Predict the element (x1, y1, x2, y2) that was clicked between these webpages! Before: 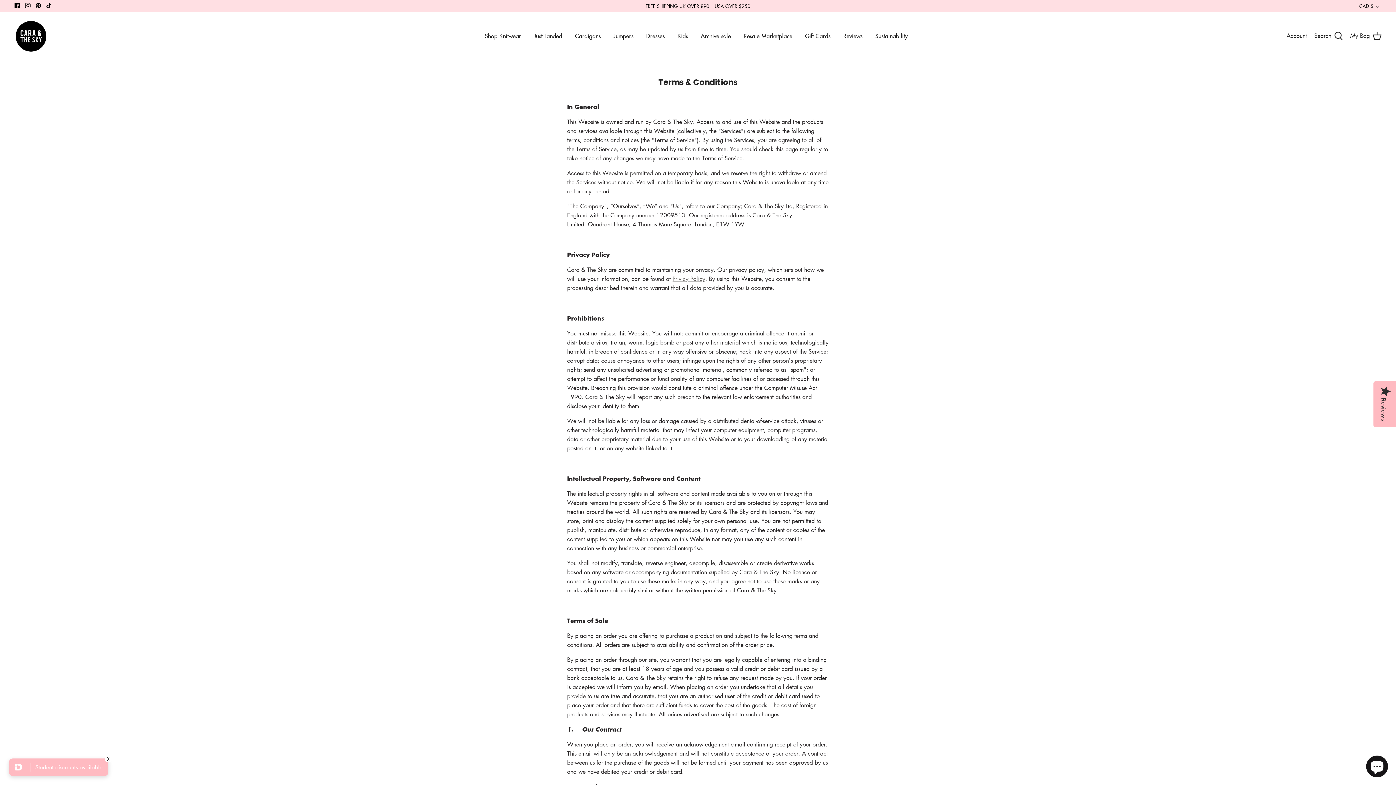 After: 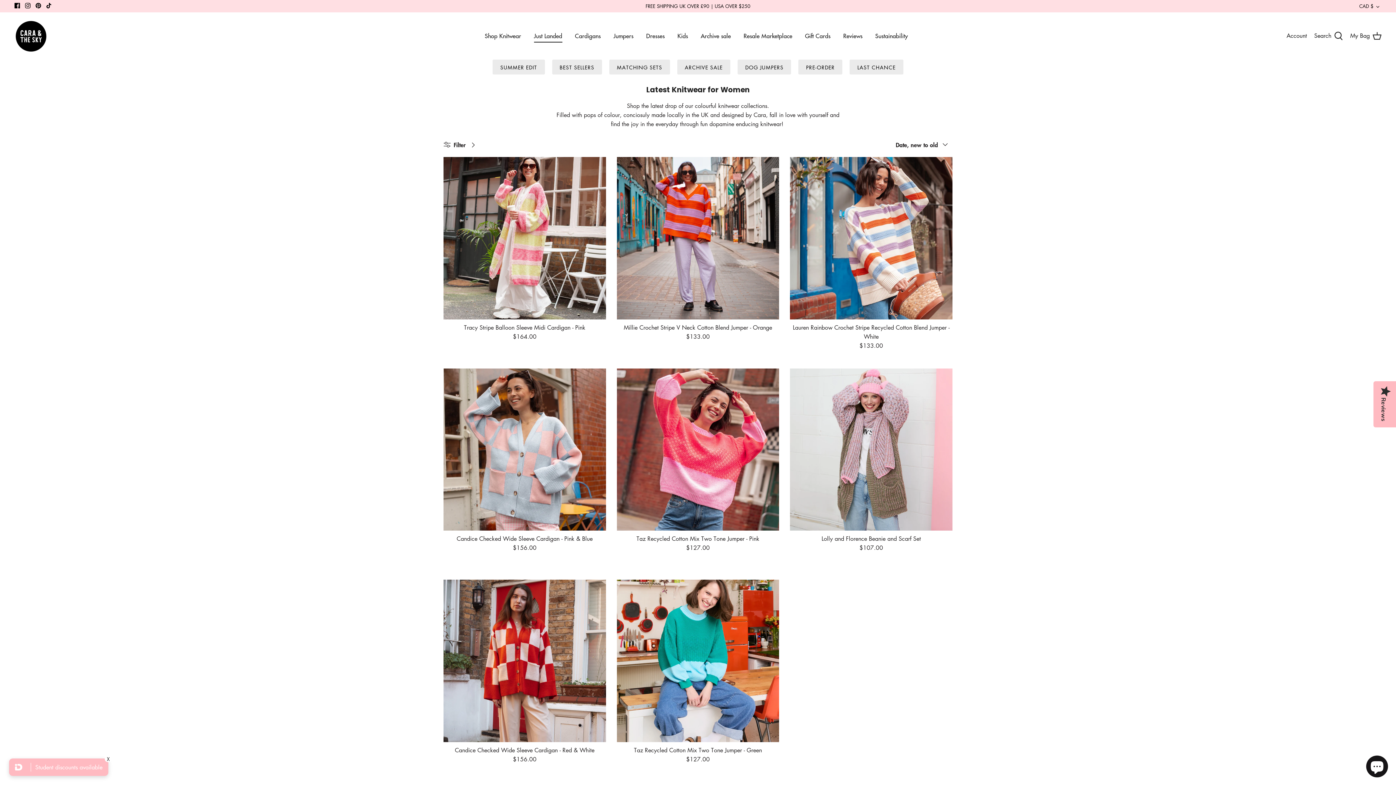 Action: bbox: (527, 23, 568, 48) label: Just Landed